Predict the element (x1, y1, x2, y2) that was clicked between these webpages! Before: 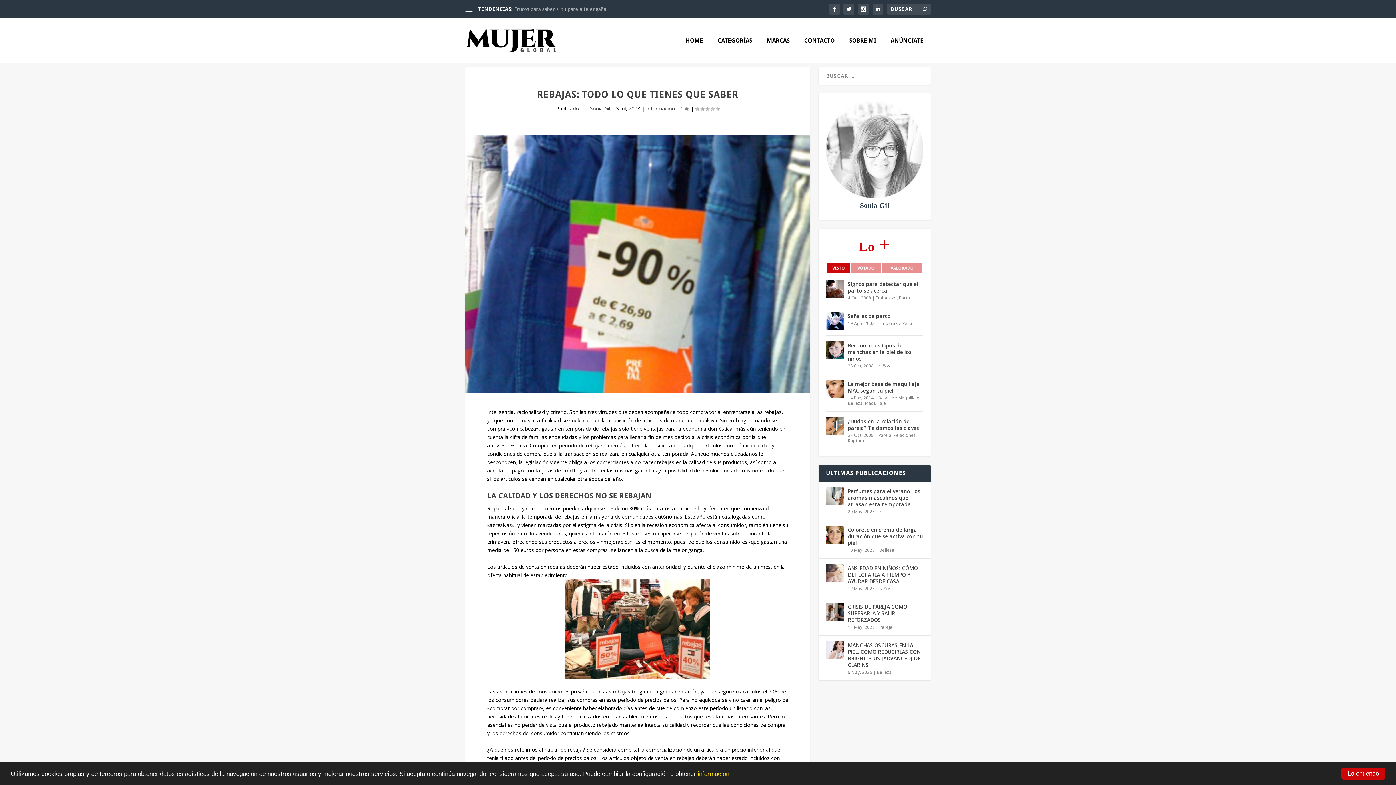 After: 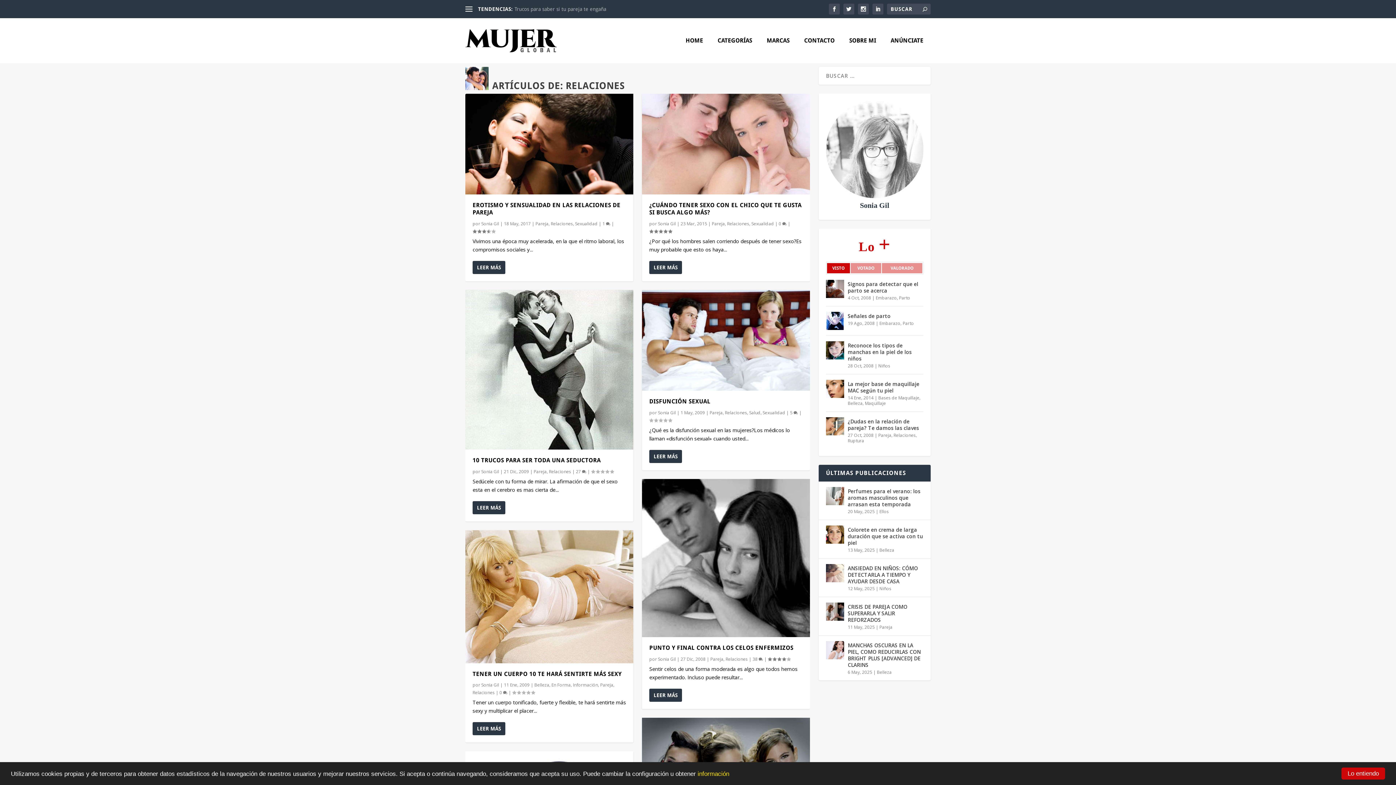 Action: bbox: (893, 432, 916, 438) label: Relaciones